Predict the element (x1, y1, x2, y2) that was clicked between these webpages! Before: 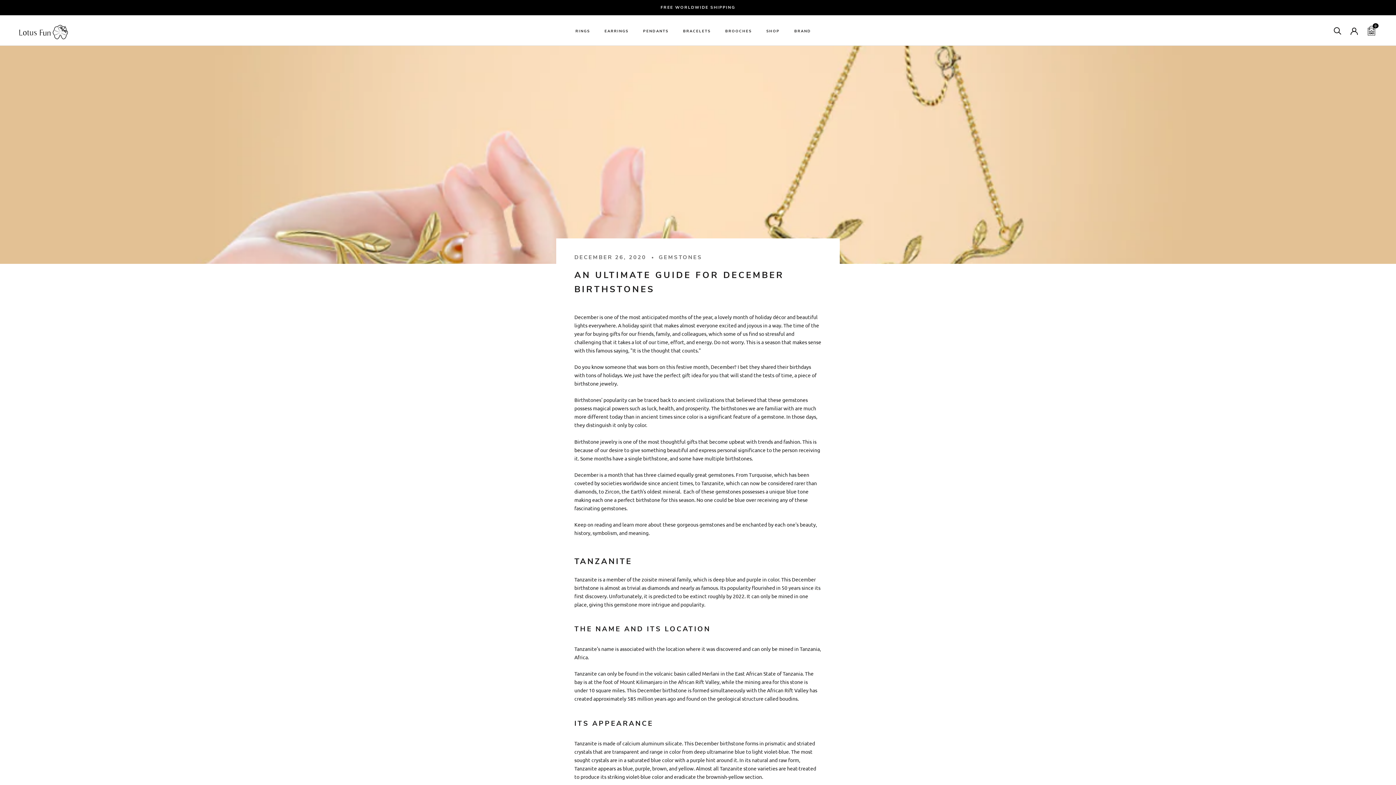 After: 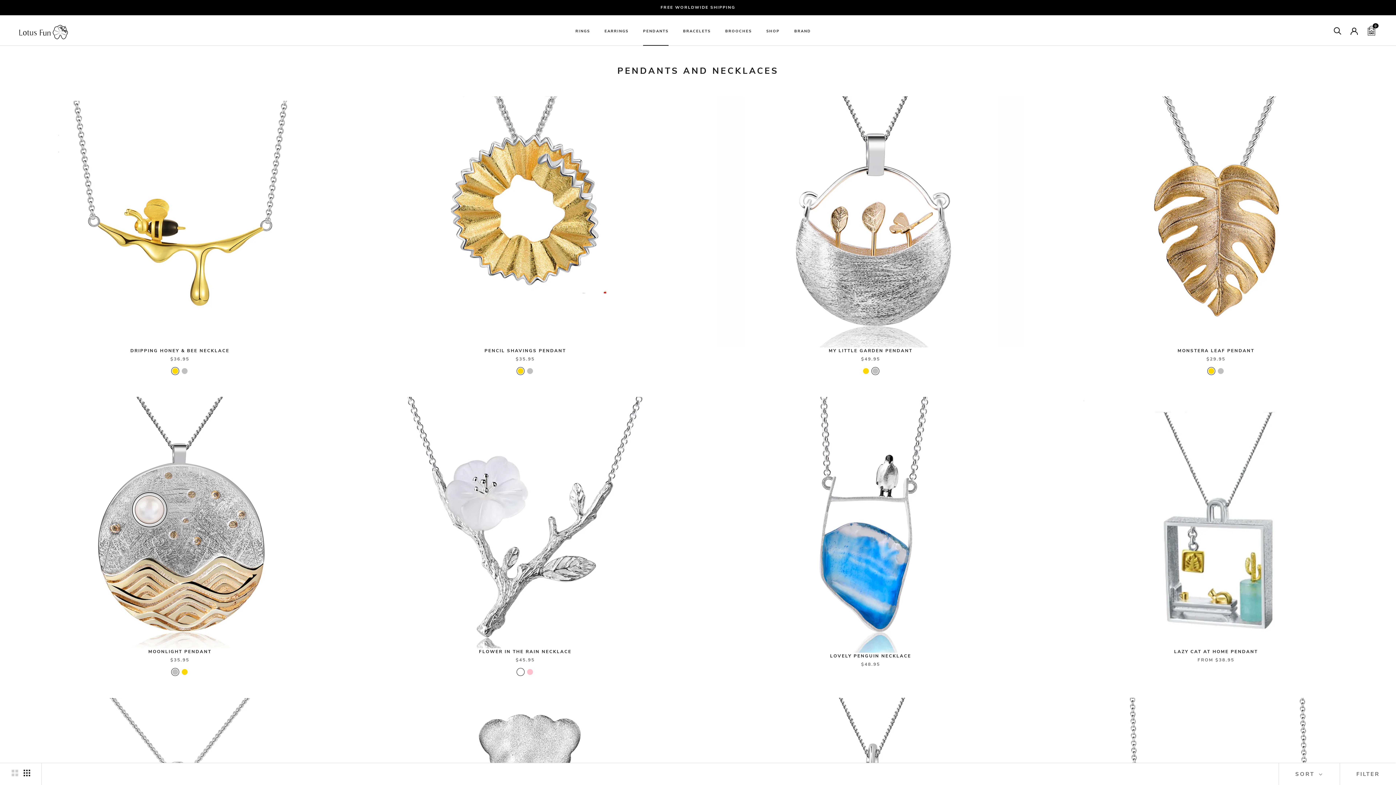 Action: label: PENDANTS
PENDANTS bbox: (643, 28, 668, 33)